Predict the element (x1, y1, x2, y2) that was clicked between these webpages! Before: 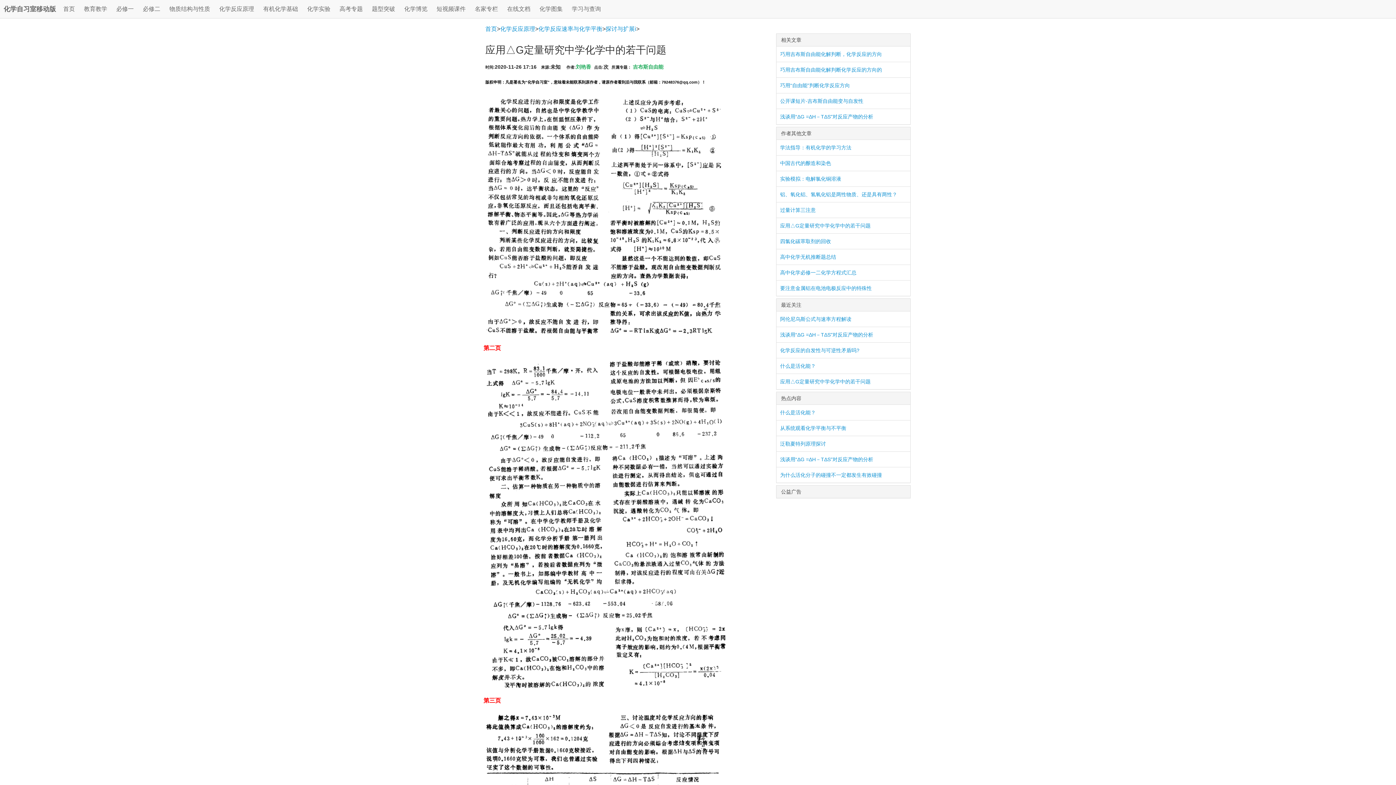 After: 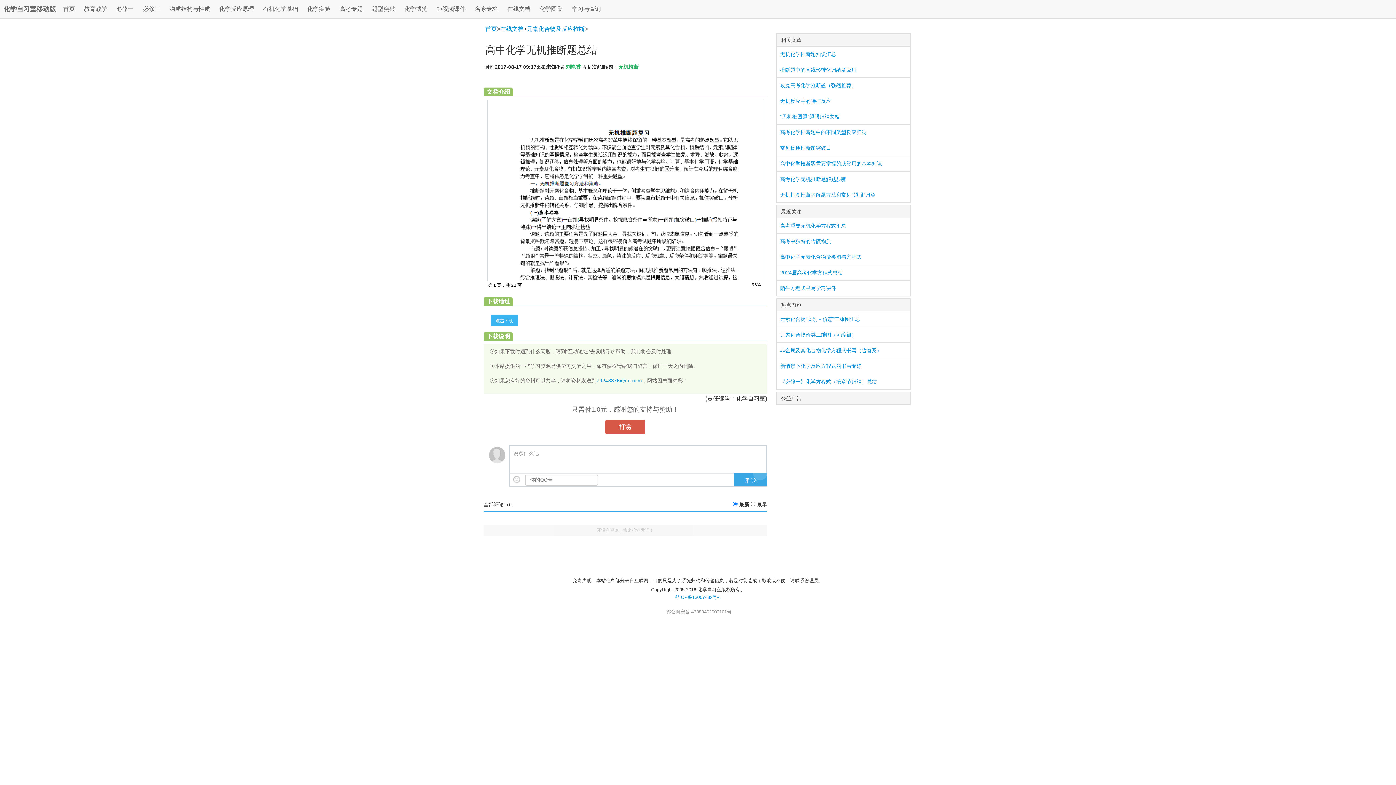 Action: label: 高中化学无机推断题总结 bbox: (776, 249, 910, 264)